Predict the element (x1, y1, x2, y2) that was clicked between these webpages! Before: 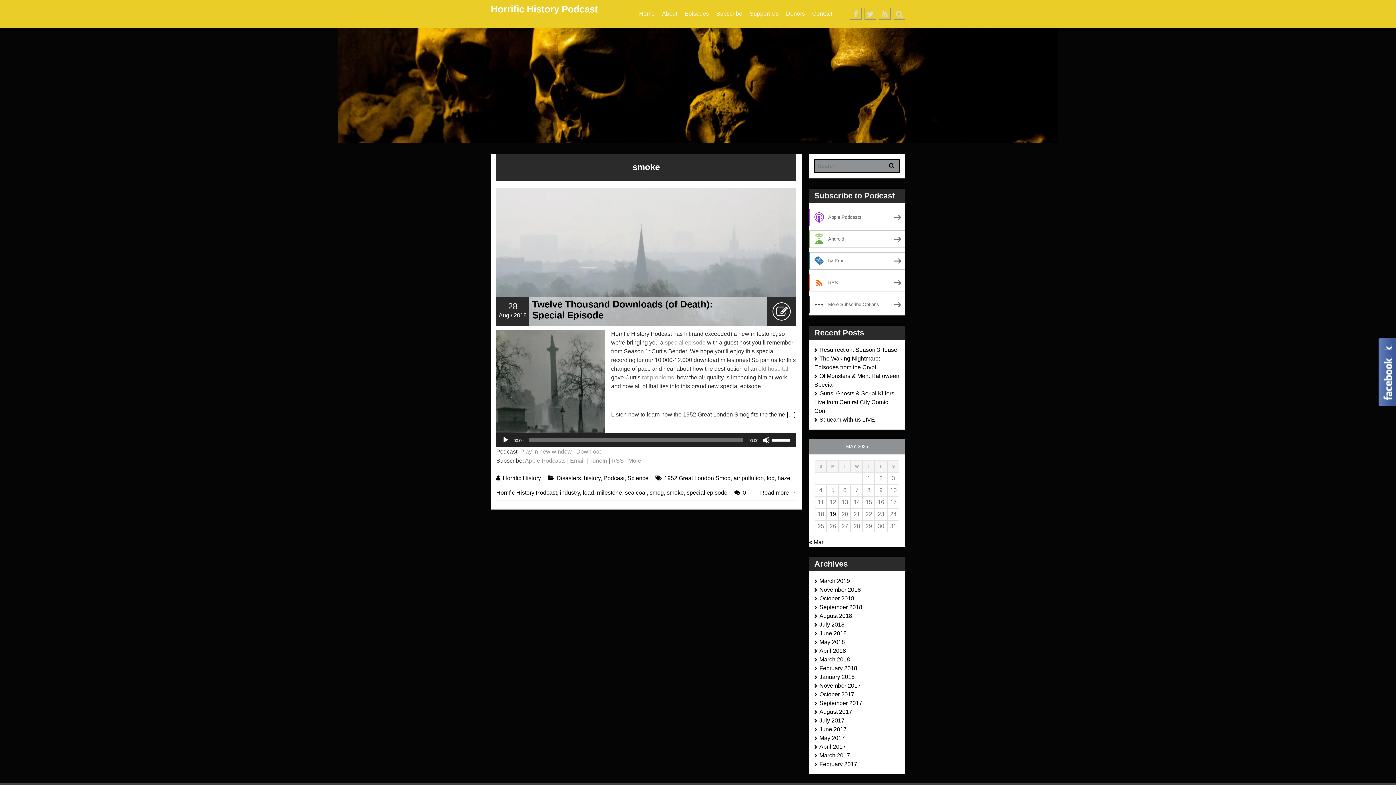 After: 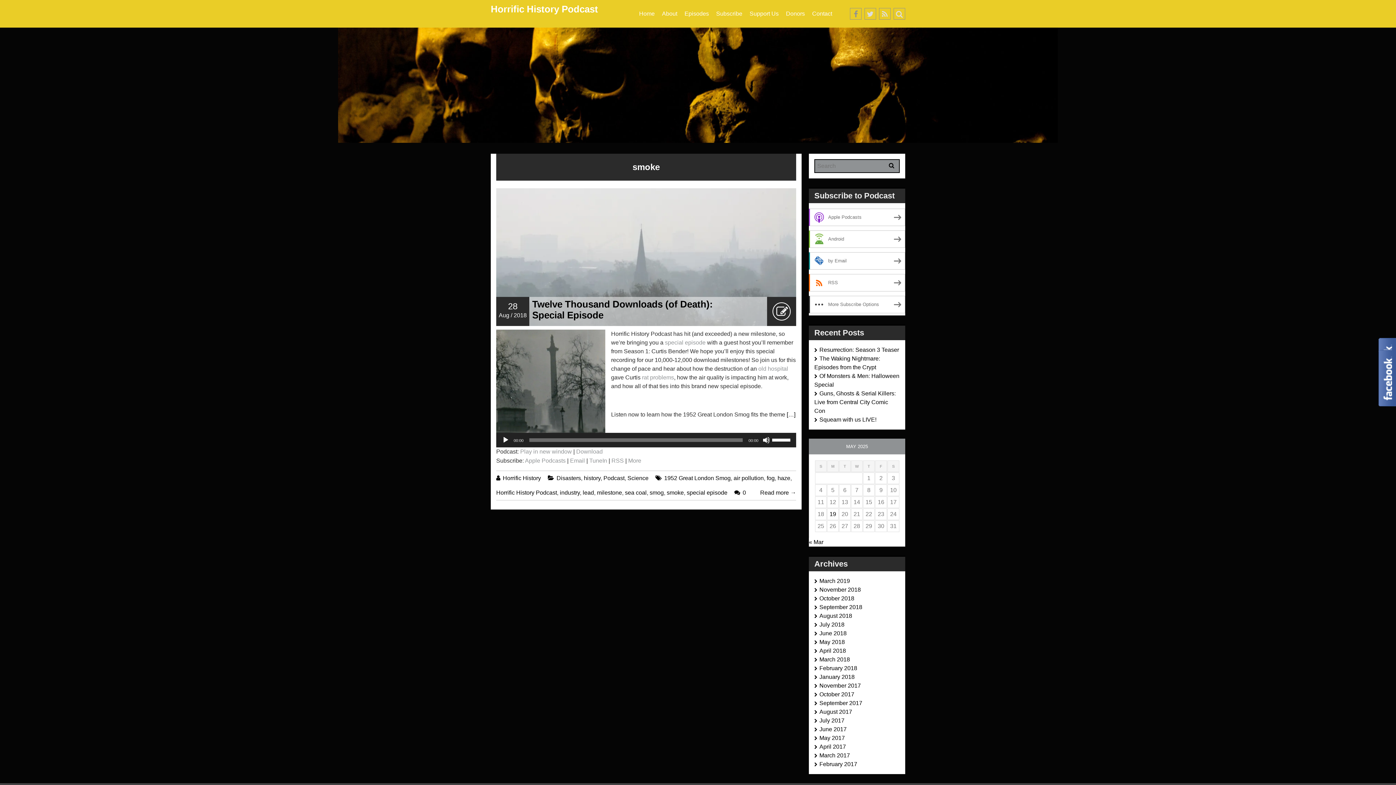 Action: bbox: (848, 11, 861, 17)